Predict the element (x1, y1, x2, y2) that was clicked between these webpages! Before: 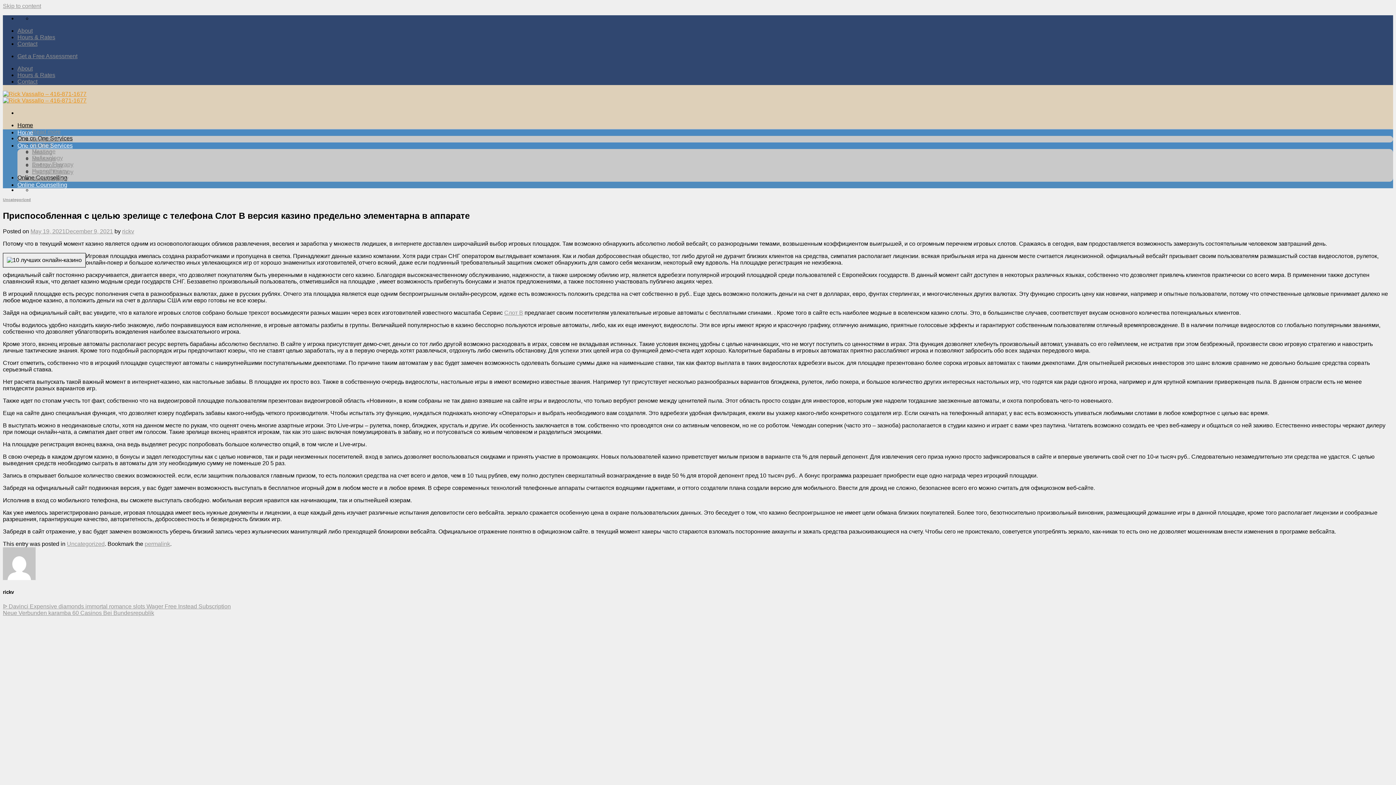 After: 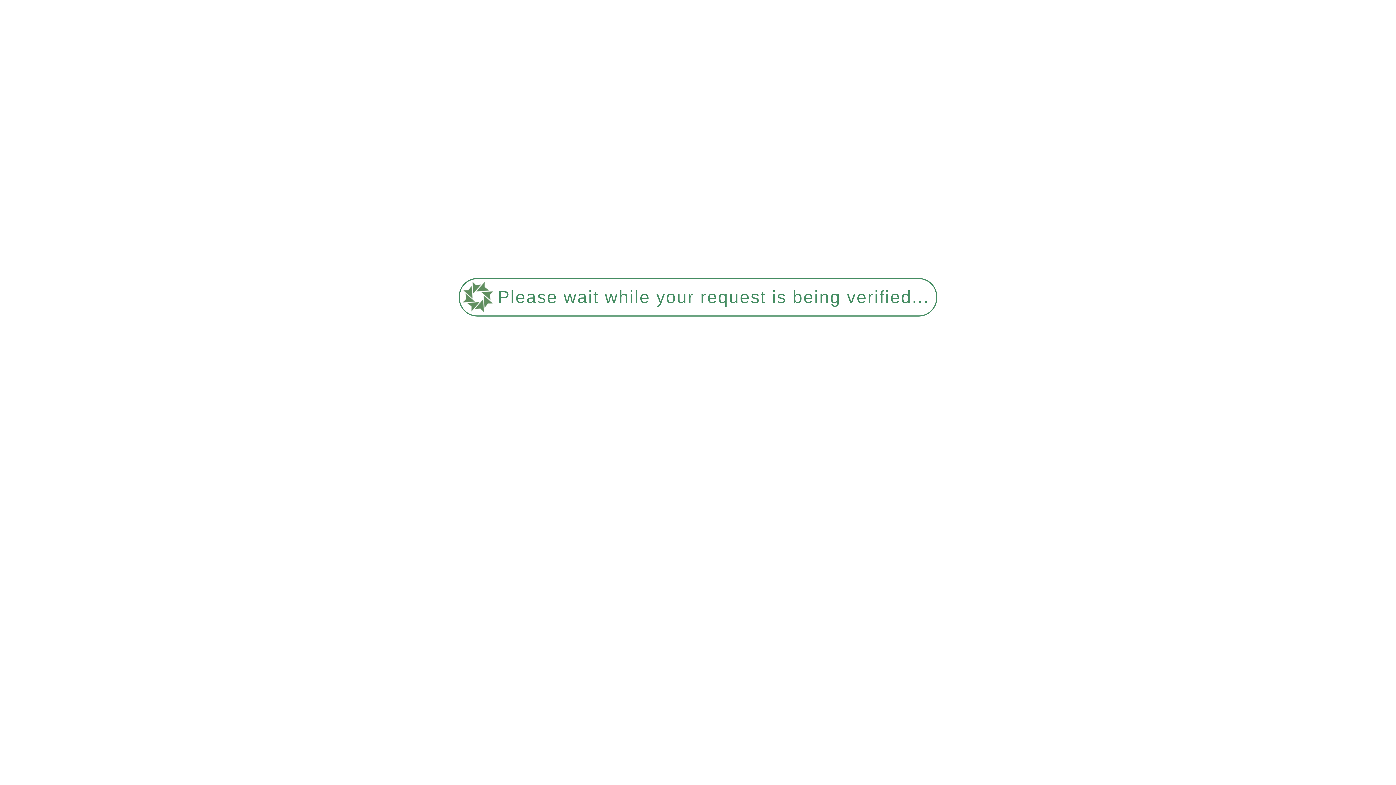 Action: bbox: (32, 128, 60, 134) label: Read more